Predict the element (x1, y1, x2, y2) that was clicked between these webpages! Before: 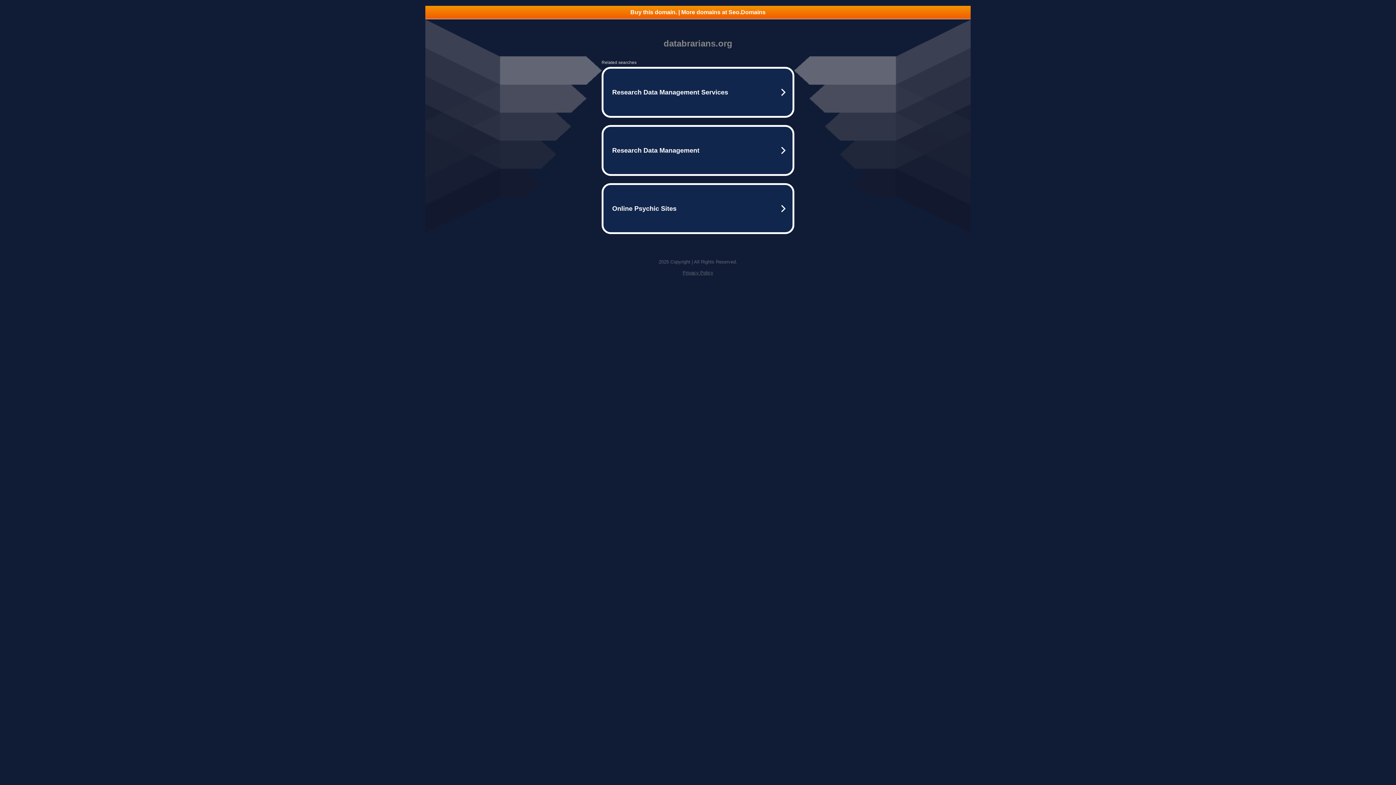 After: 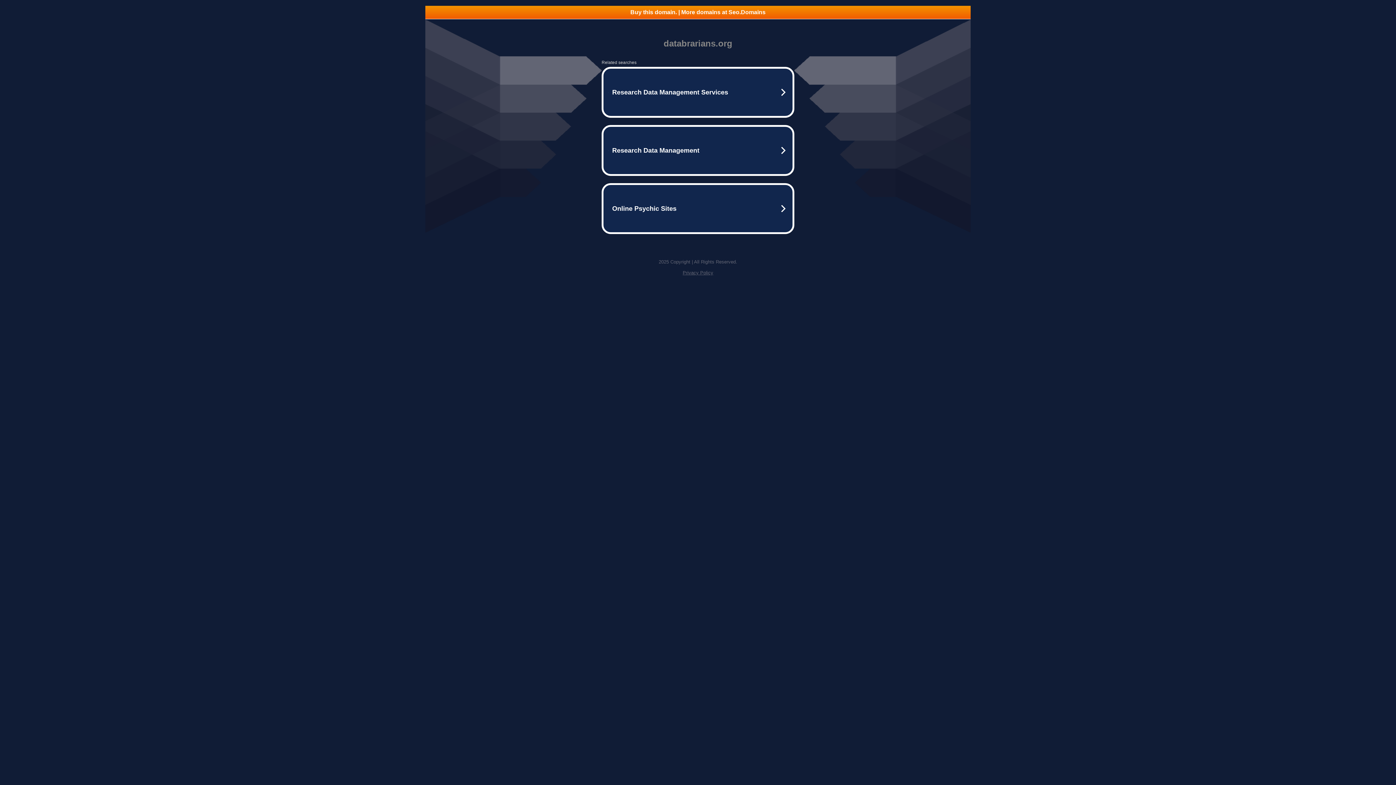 Action: bbox: (682, 270, 713, 275) label: Privacy Policy